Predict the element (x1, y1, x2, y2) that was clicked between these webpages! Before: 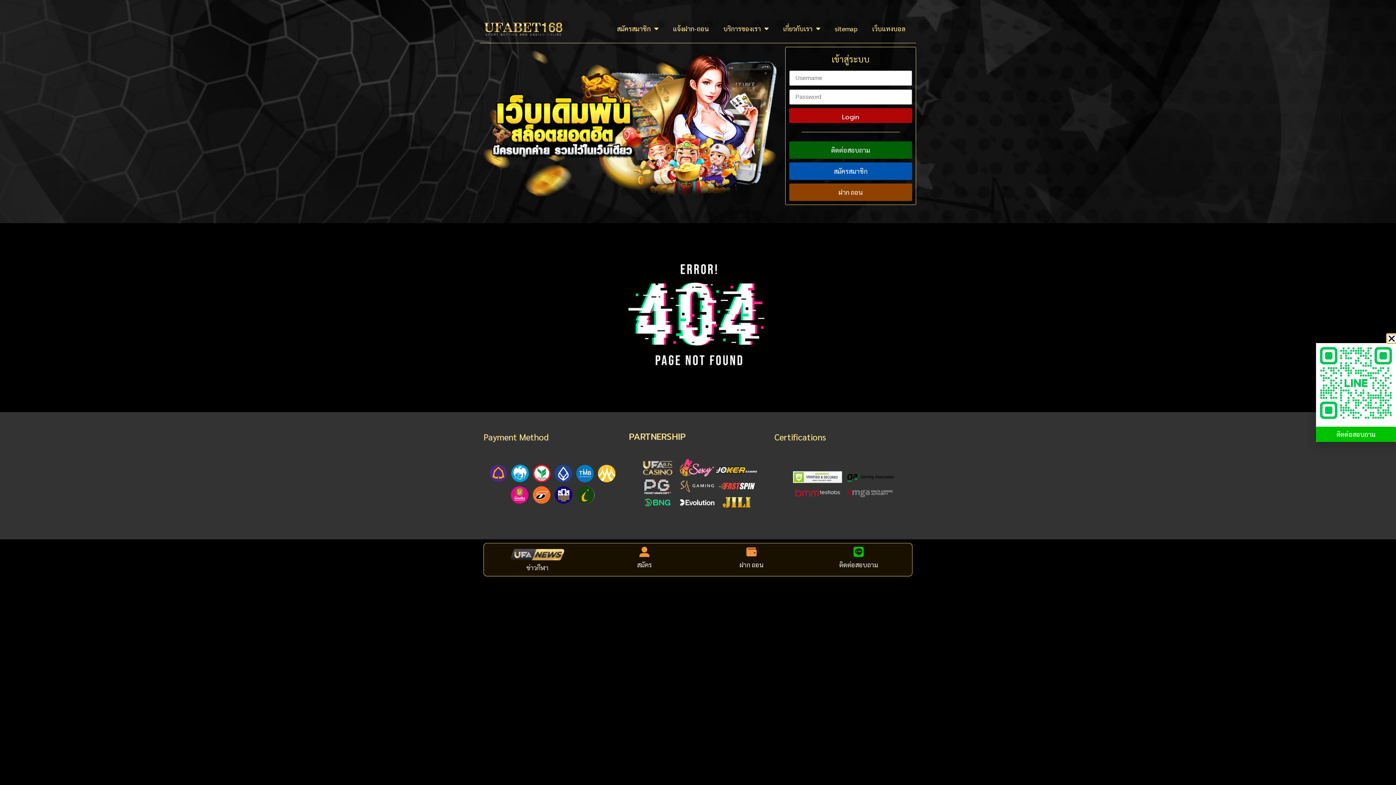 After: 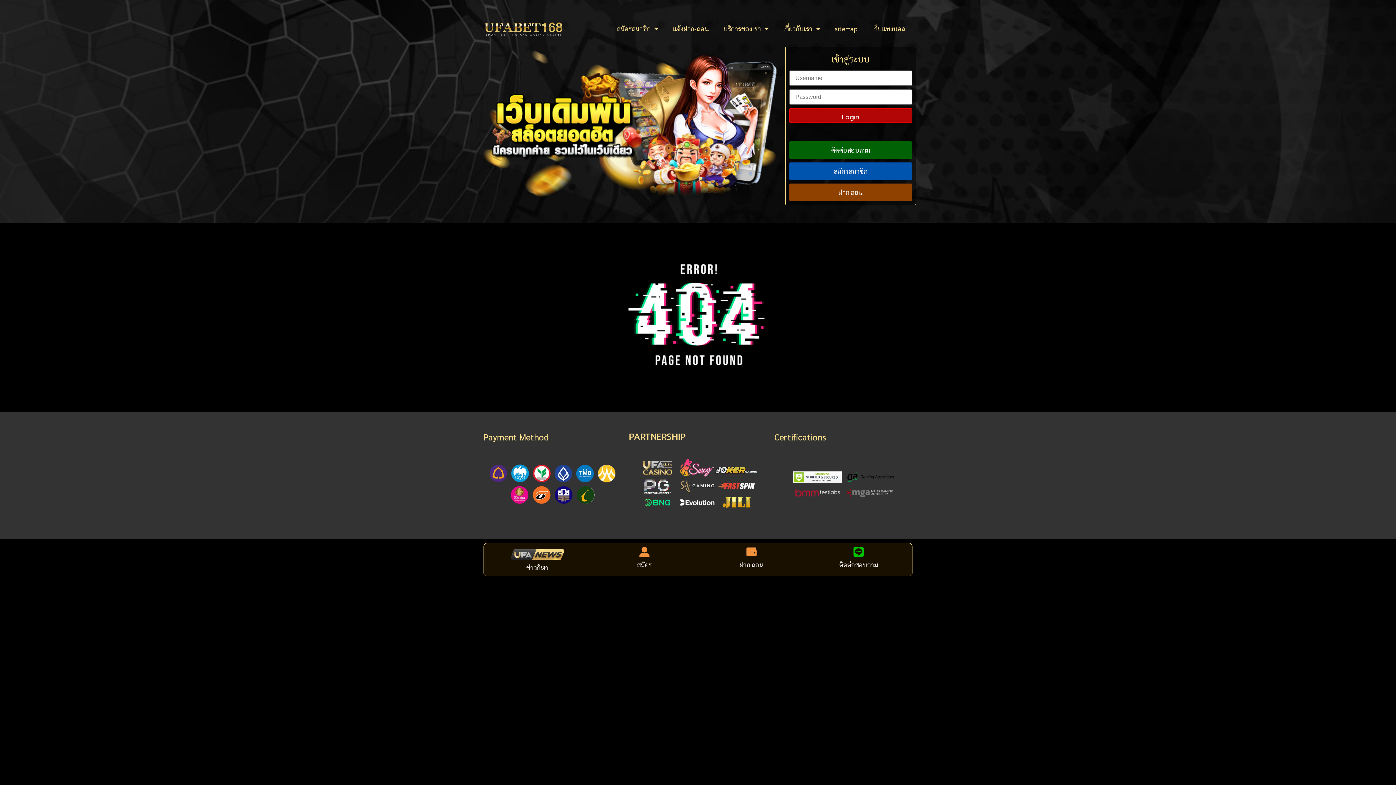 Action: bbox: (1387, 334, 1396, 343) label: Close